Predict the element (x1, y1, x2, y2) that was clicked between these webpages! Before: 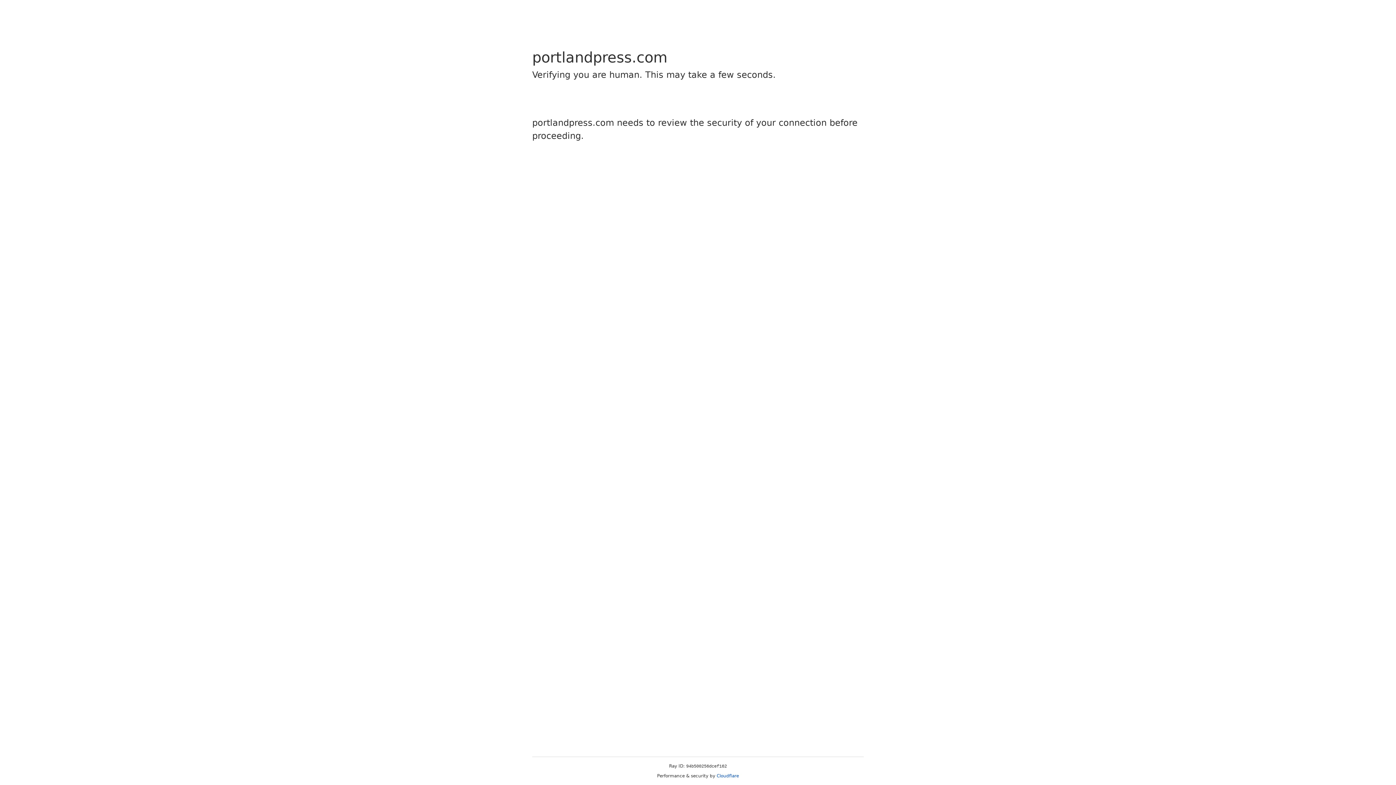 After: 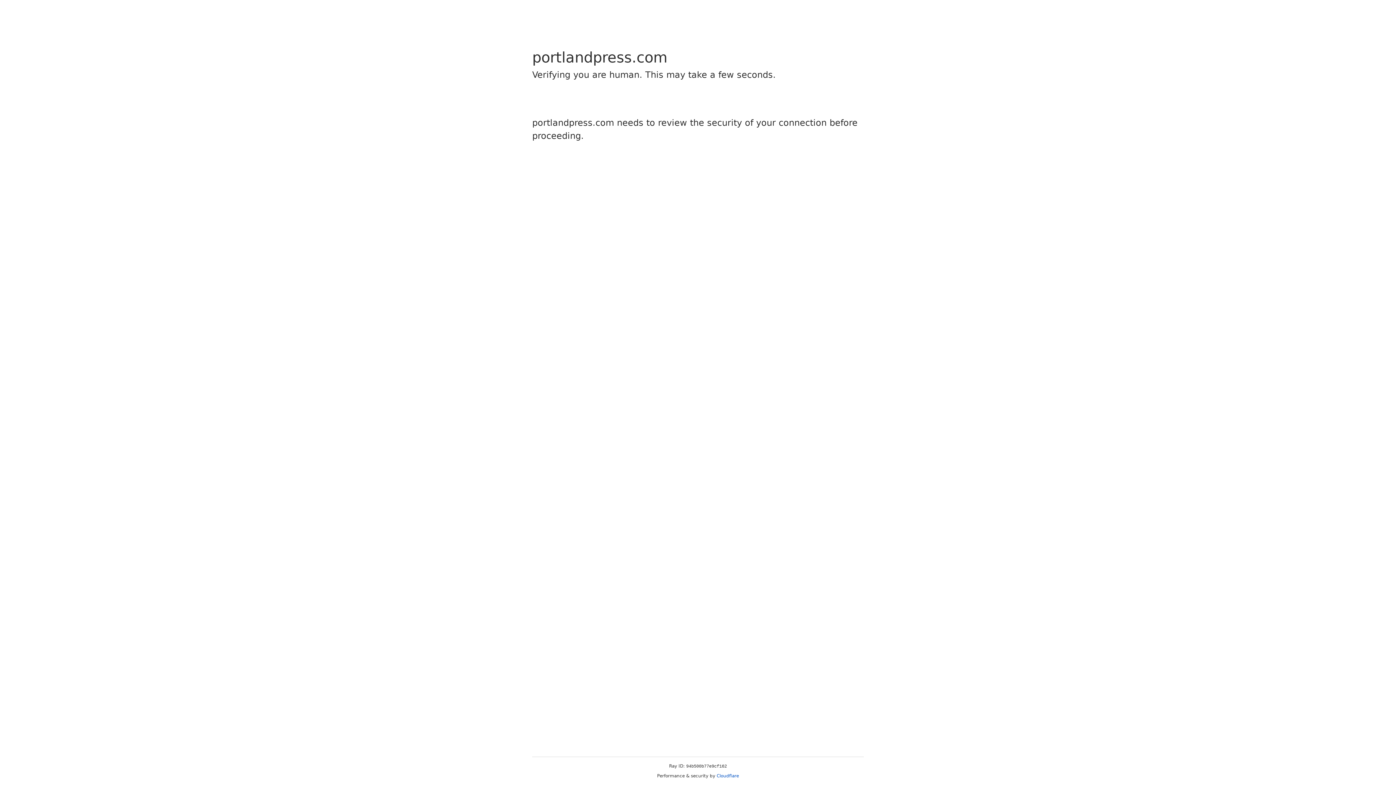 Action: label: Cloudflare bbox: (716, 773, 739, 778)